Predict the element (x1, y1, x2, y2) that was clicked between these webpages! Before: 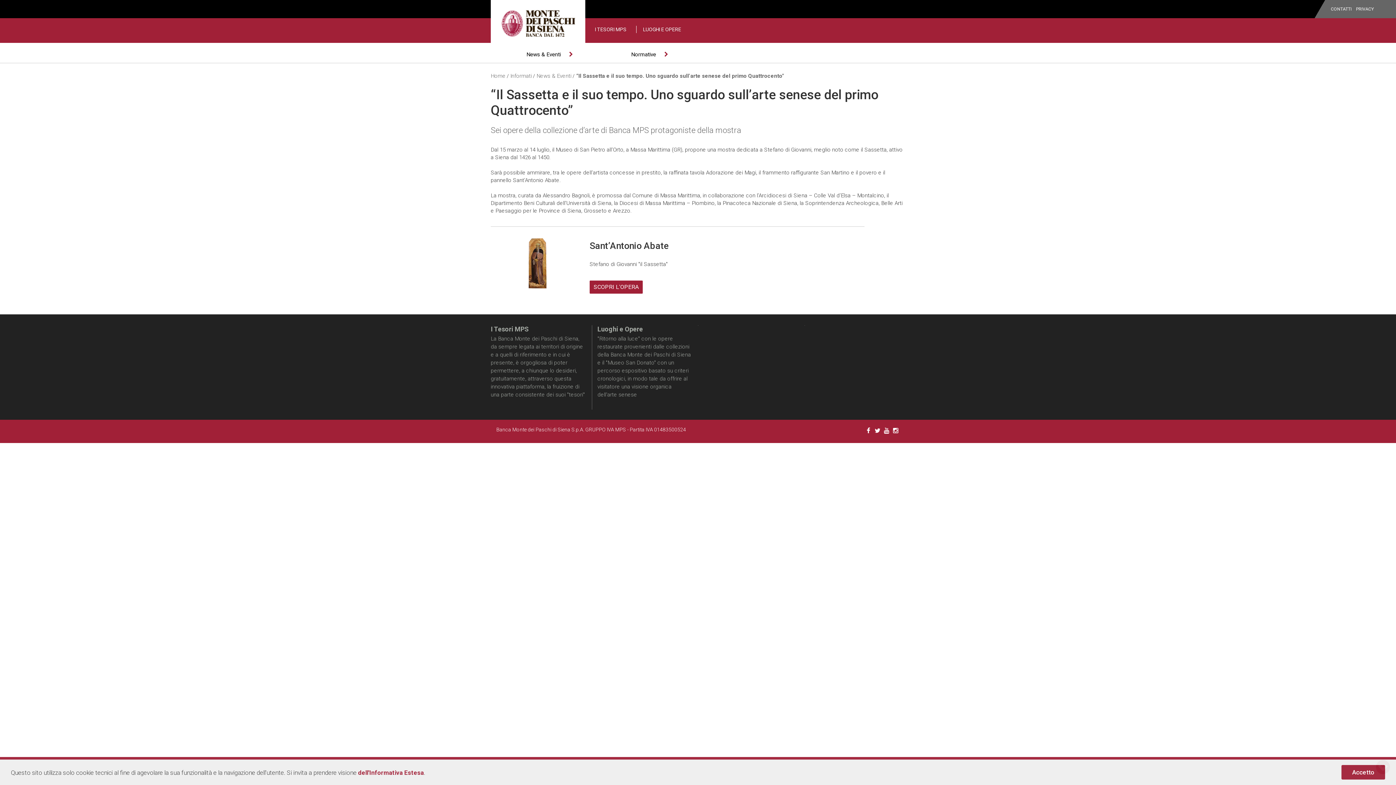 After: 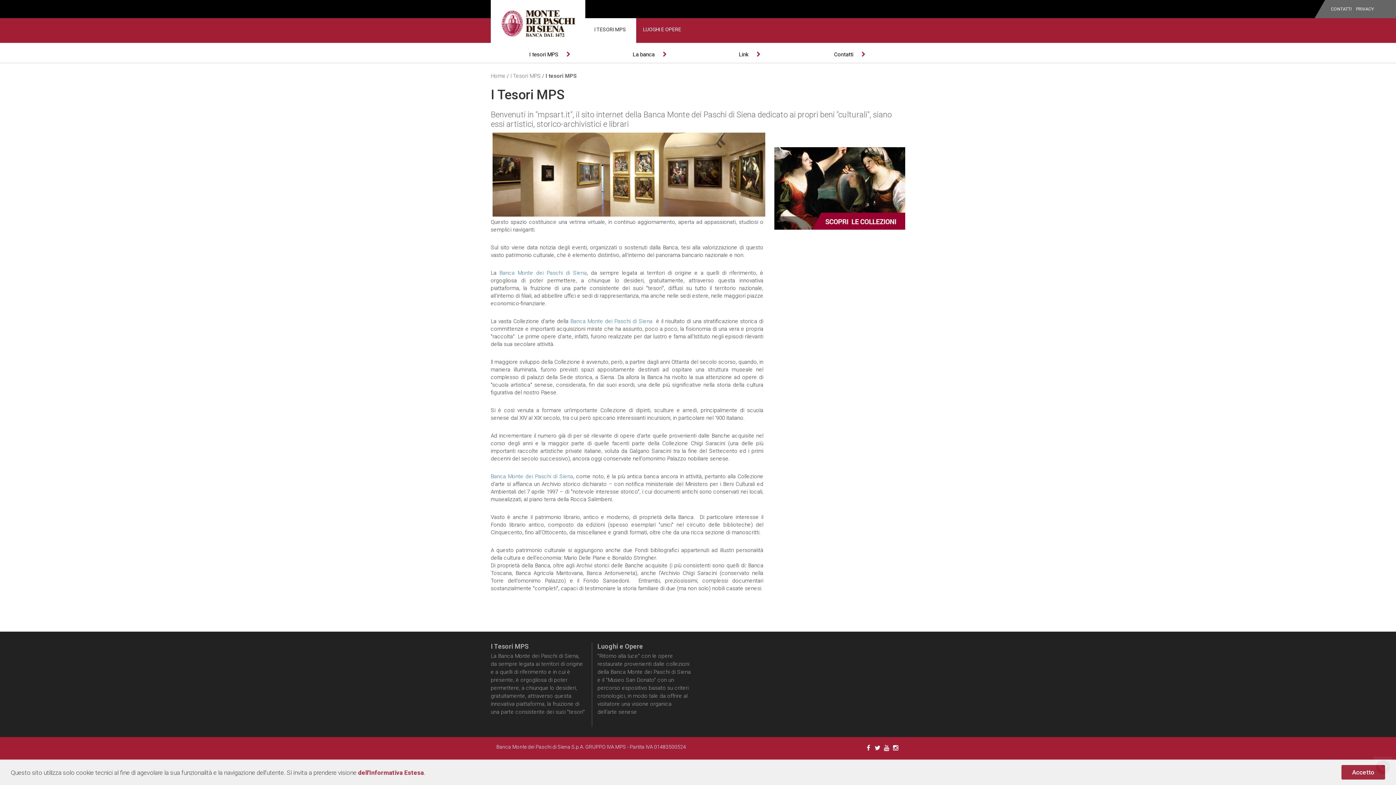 Action: label: I TESORI MPS bbox: (585, 25, 636, 33)